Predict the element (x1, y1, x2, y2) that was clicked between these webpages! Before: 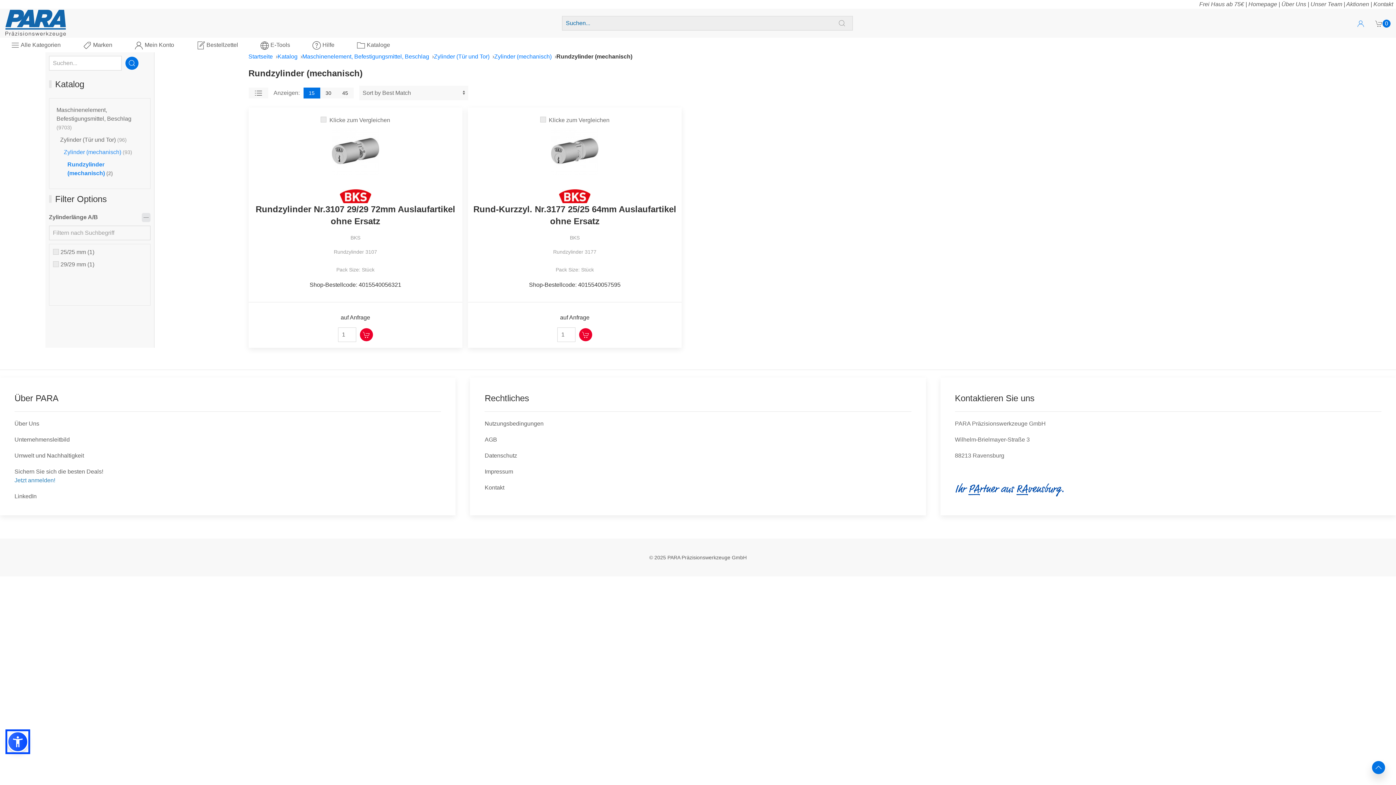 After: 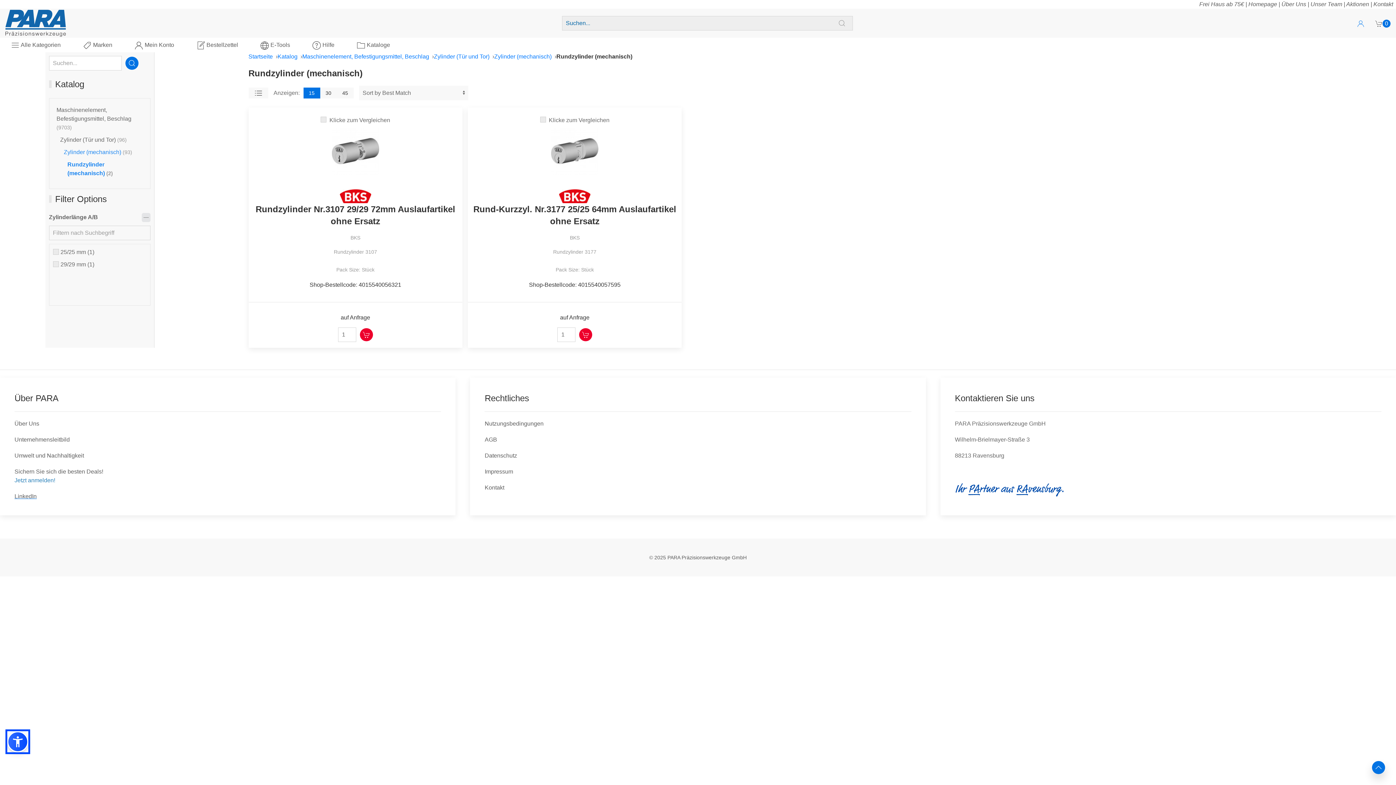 Action: bbox: (14, 493, 36, 499) label: LinkedIn